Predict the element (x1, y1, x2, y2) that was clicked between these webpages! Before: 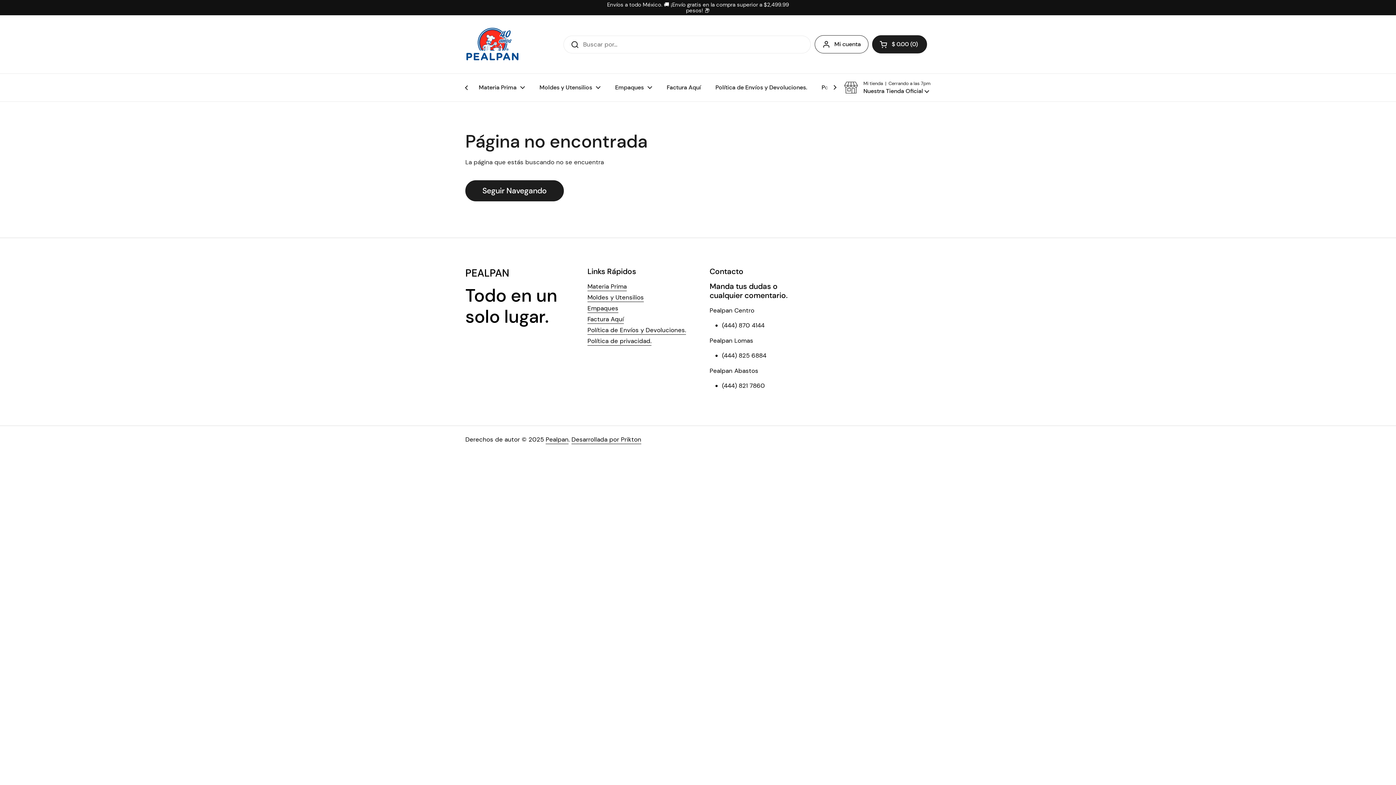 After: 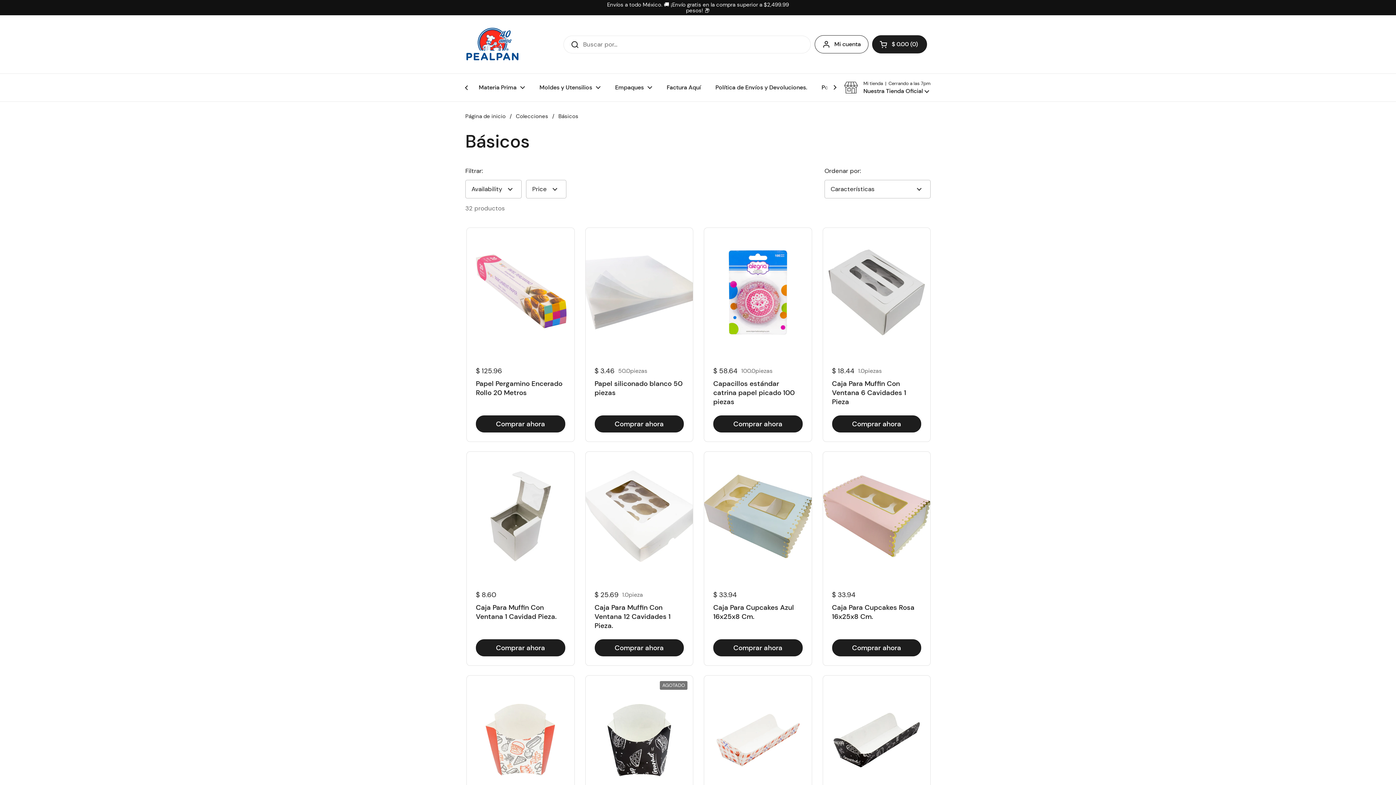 Action: label: Empaques bbox: (587, 304, 618, 313)